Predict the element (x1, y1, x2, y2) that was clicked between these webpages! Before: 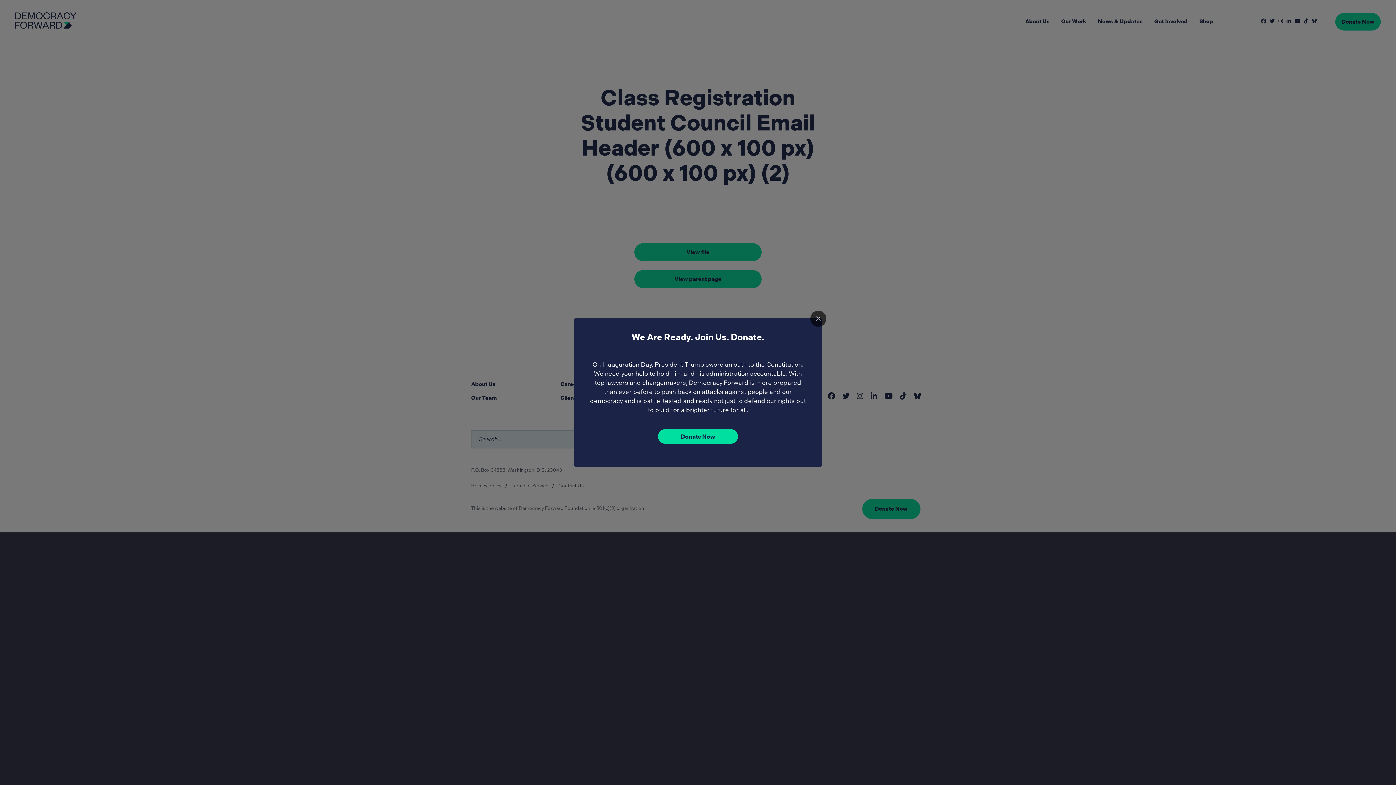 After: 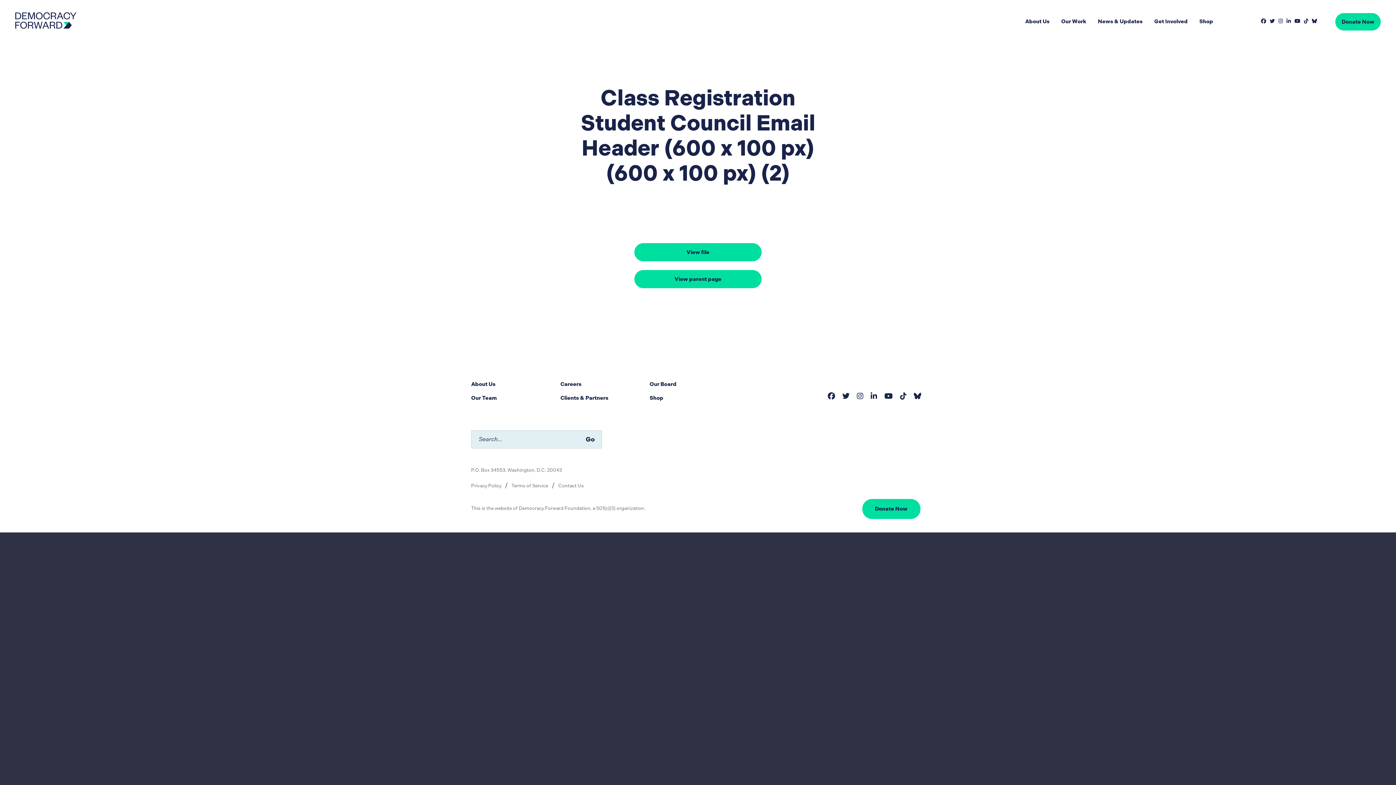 Action: bbox: (810, 310, 826, 326) label: ×